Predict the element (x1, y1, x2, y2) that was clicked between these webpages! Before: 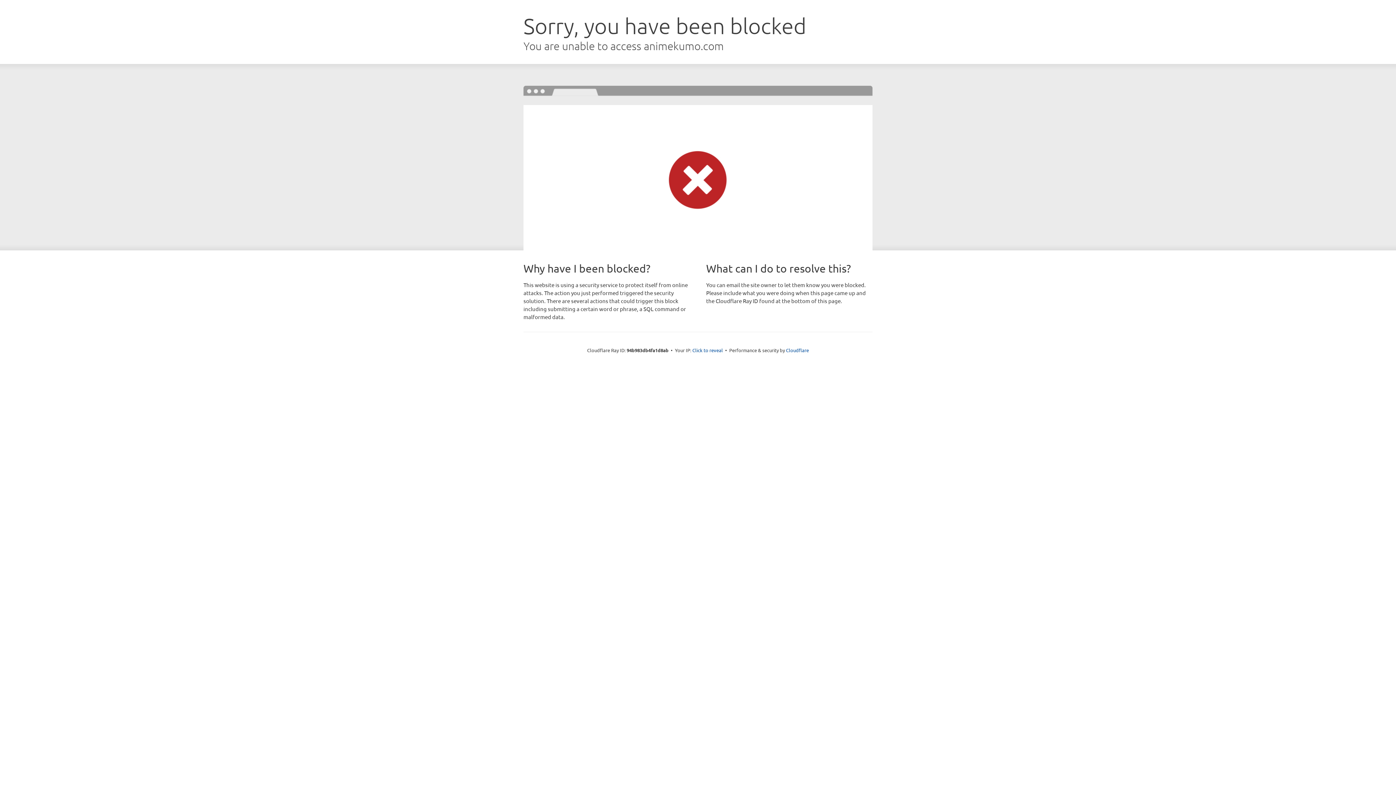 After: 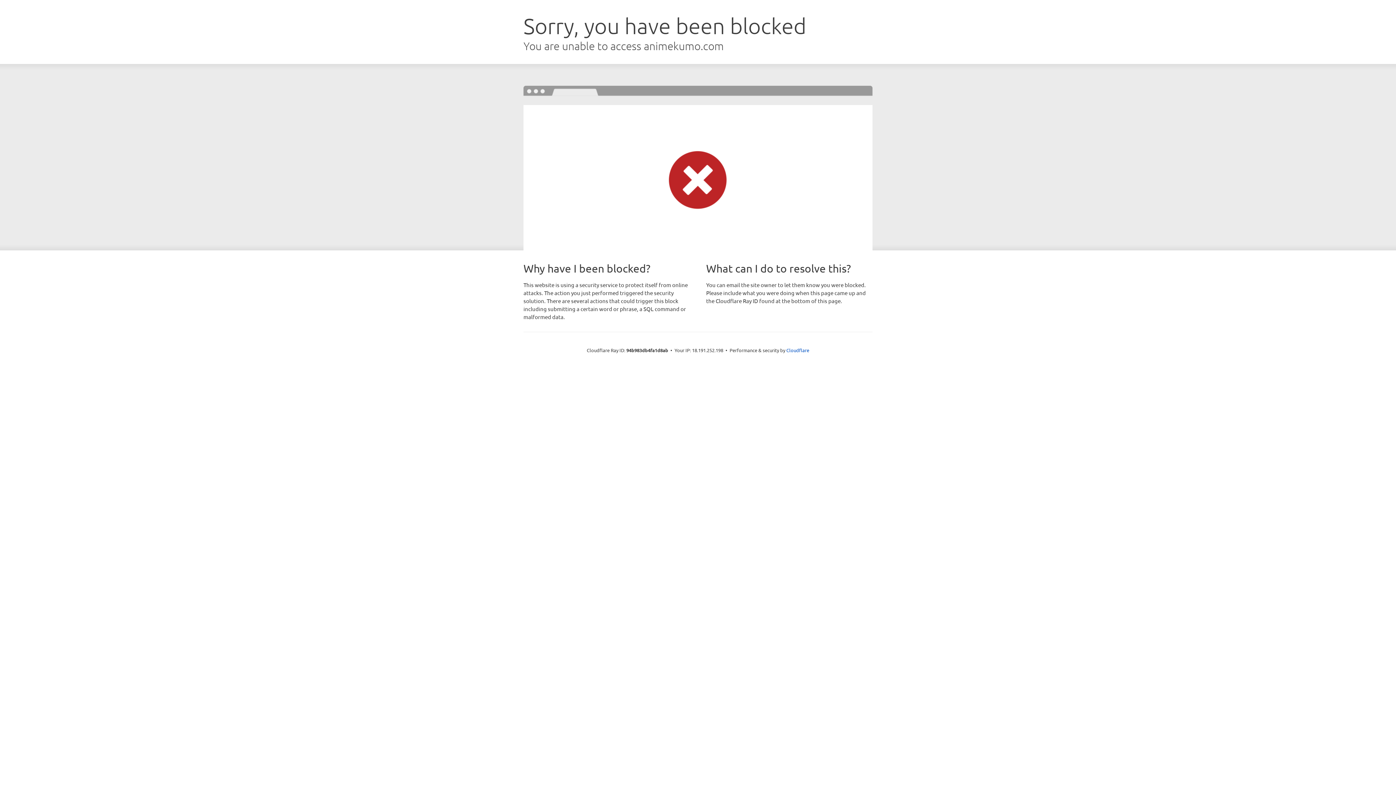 Action: bbox: (692, 346, 723, 353) label: Click to reveal